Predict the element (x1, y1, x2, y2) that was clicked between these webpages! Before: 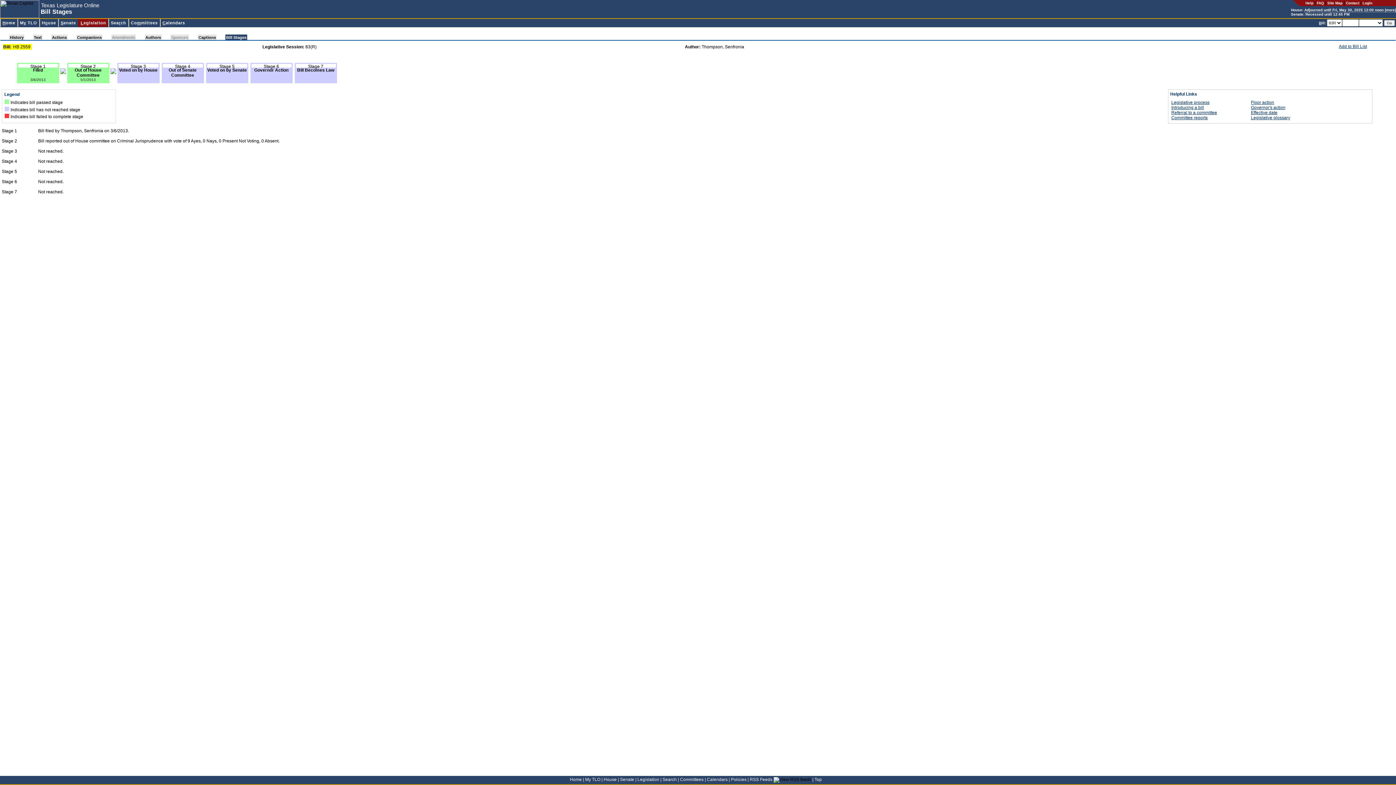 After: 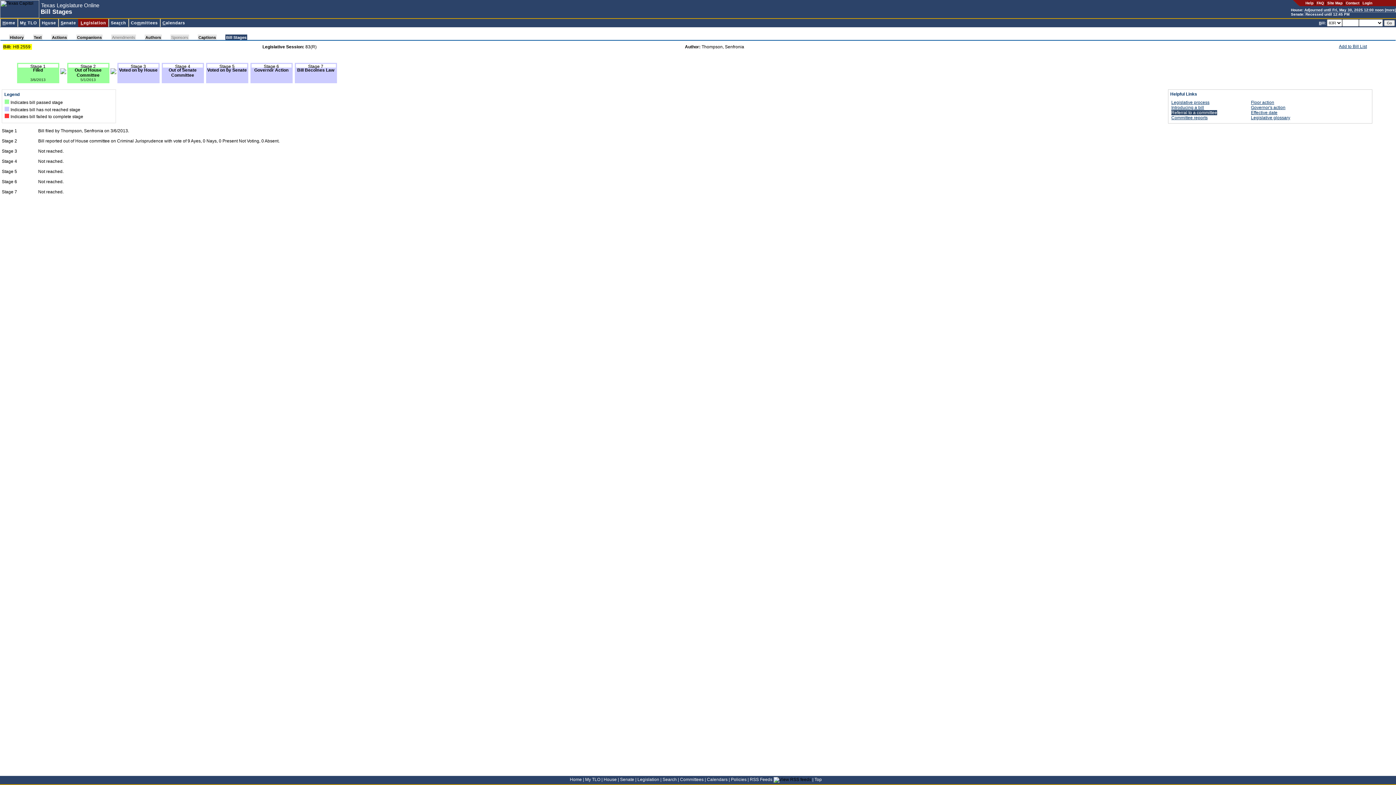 Action: bbox: (1171, 110, 1217, 115) label: Referral to a committee